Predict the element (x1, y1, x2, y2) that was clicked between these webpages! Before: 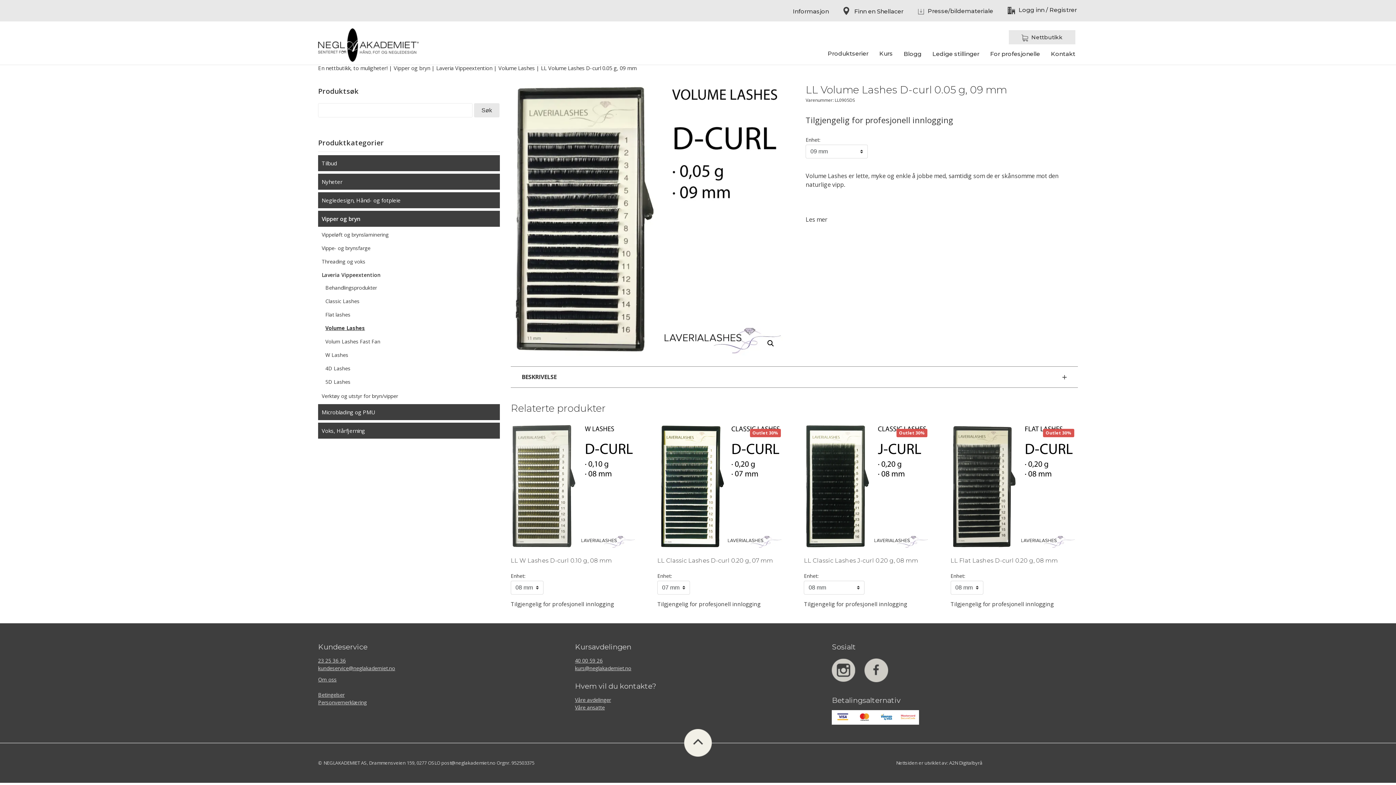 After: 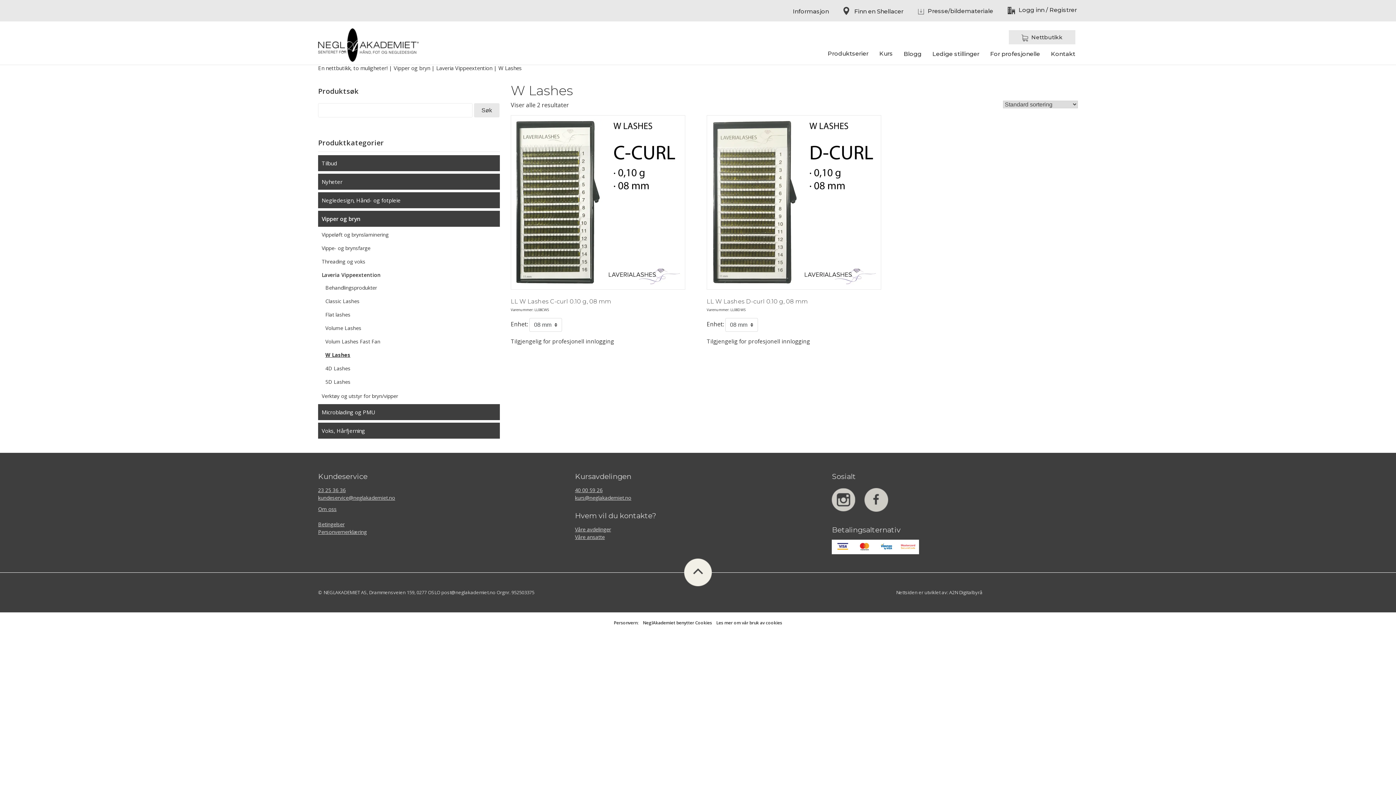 Action: label: W Lashes bbox: (325, 350, 348, 360)